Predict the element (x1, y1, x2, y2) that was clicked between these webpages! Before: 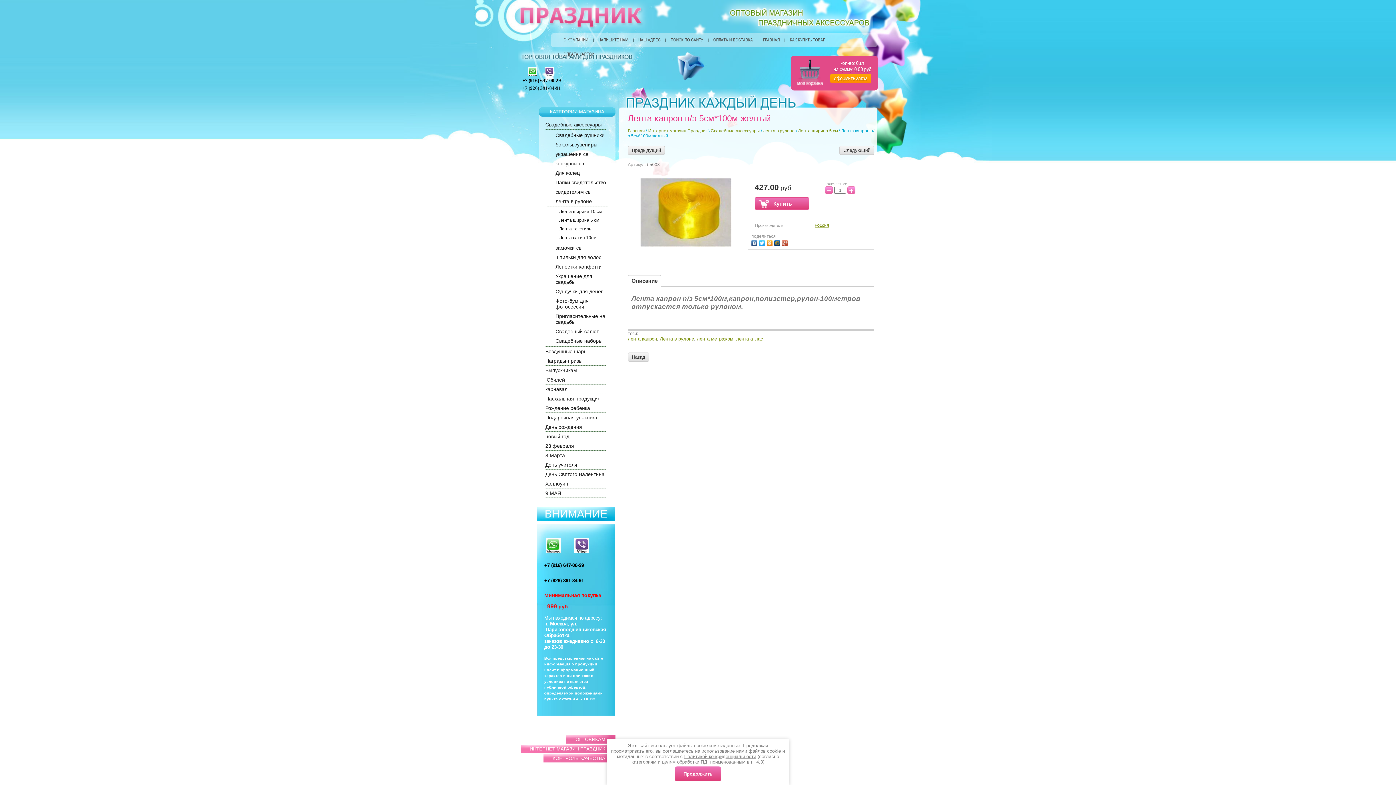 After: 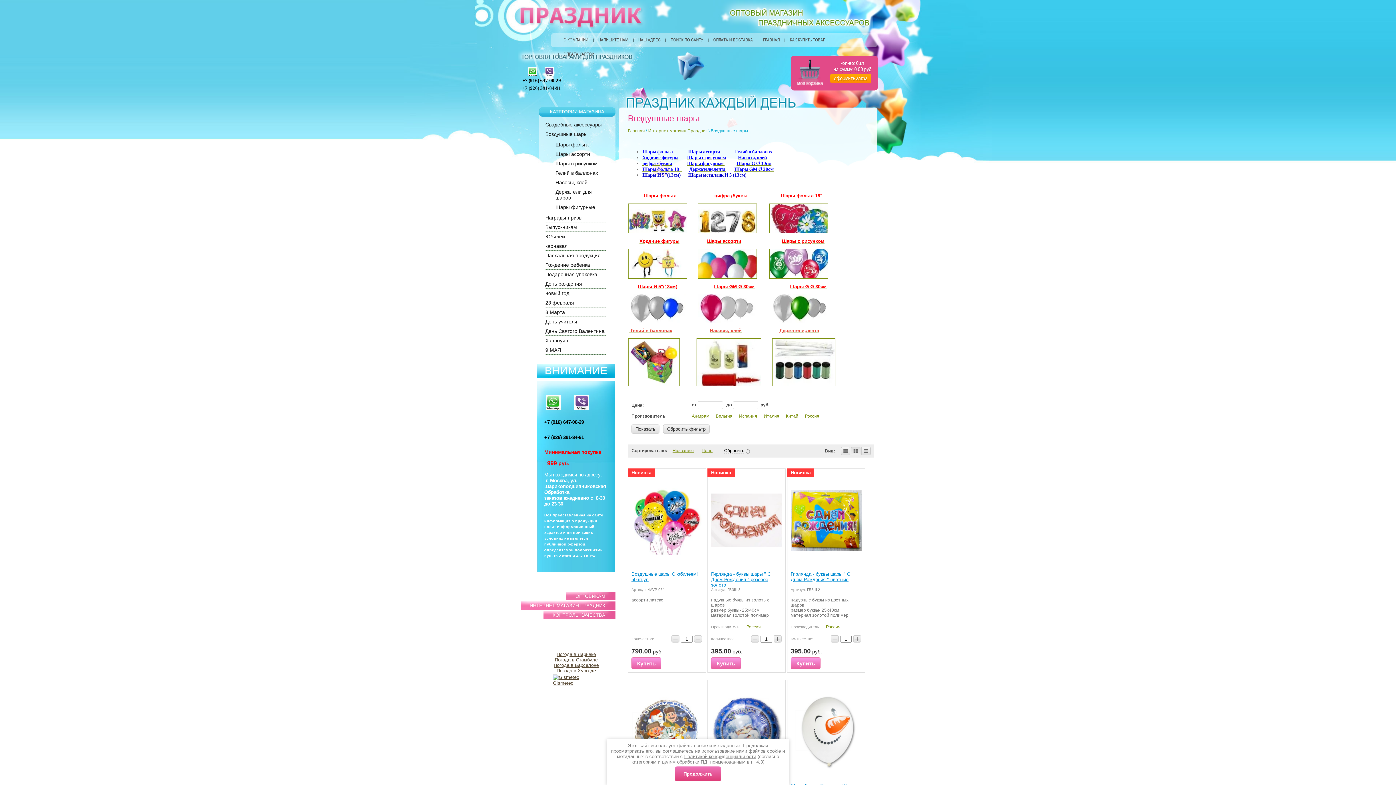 Action: bbox: (545, 346, 606, 356) label: Воздушные шары